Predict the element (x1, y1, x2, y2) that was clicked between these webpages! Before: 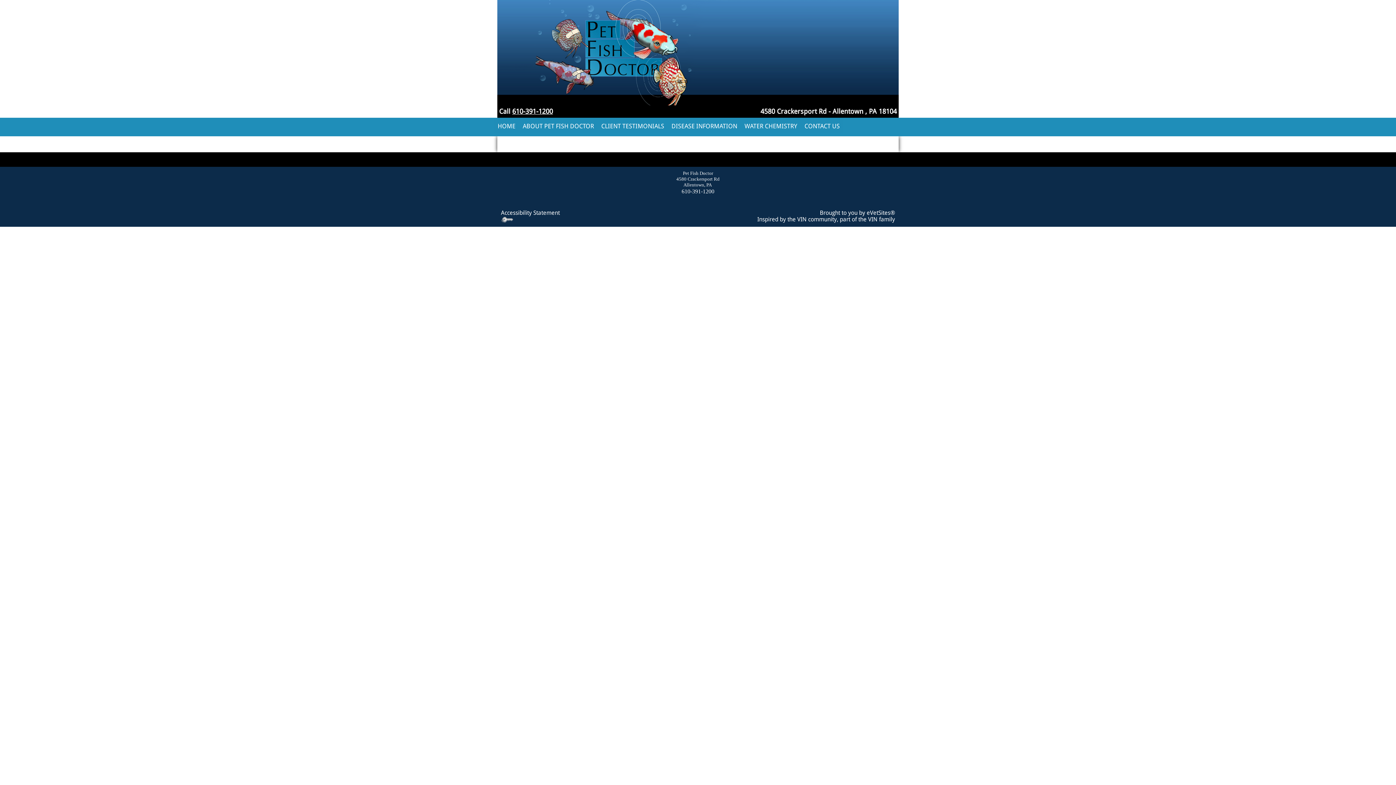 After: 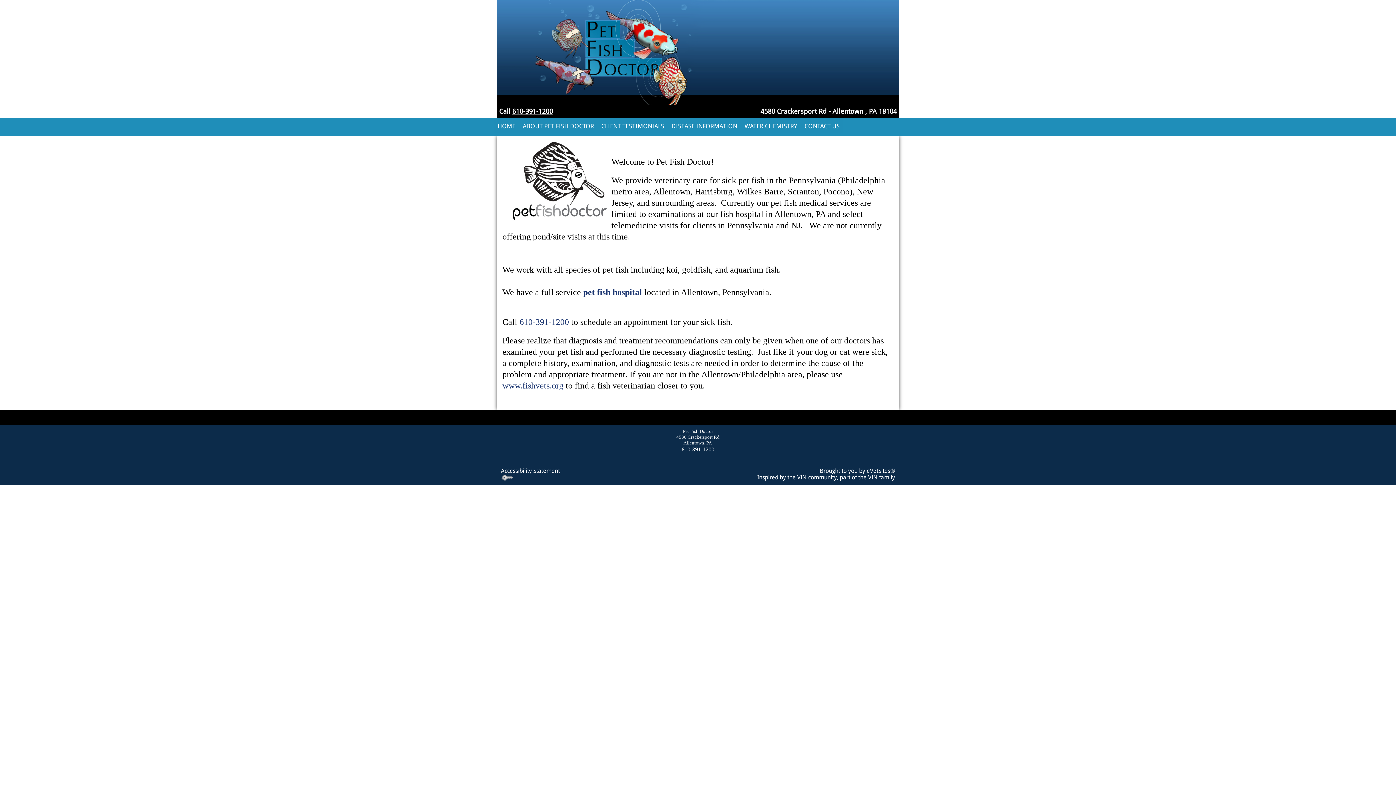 Action: bbox: (494, 119, 519, 133) label: HOME